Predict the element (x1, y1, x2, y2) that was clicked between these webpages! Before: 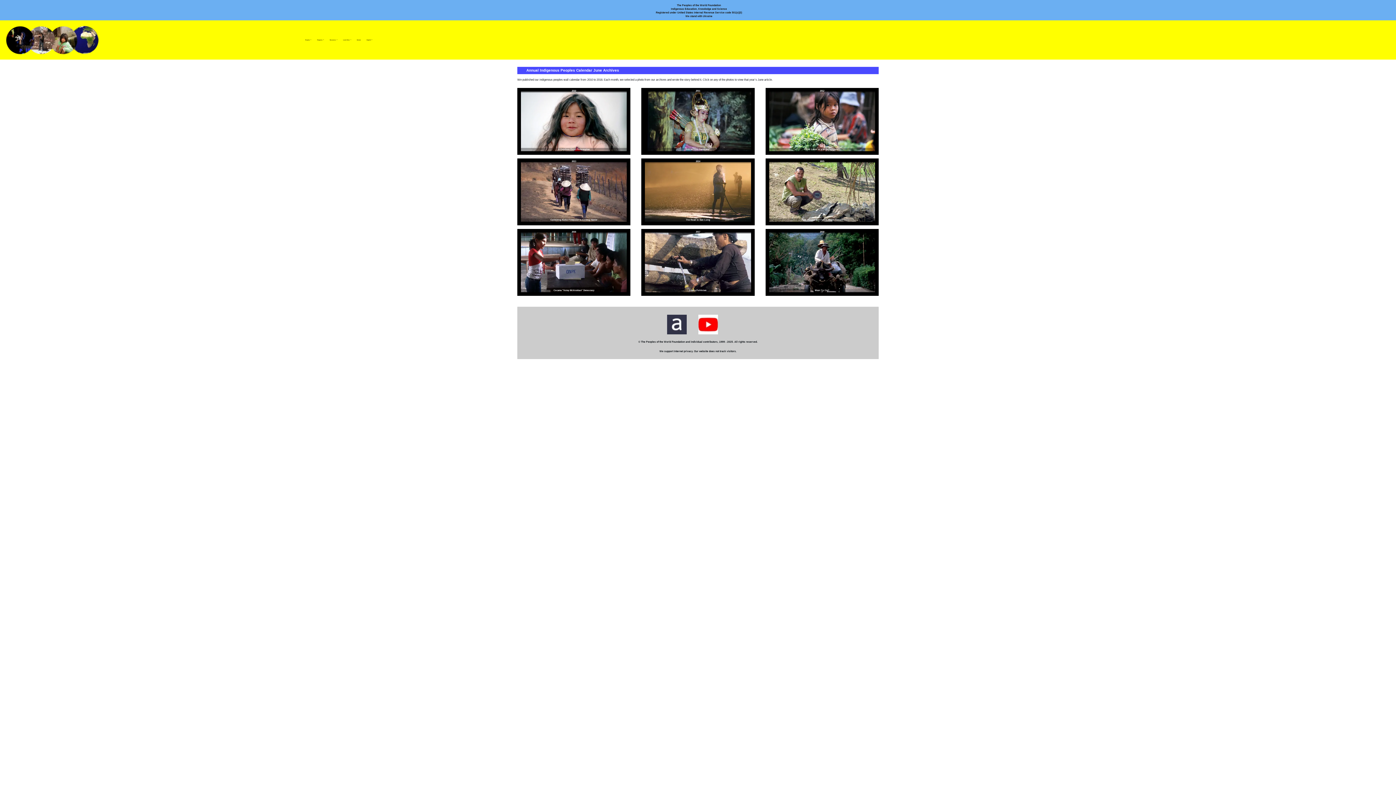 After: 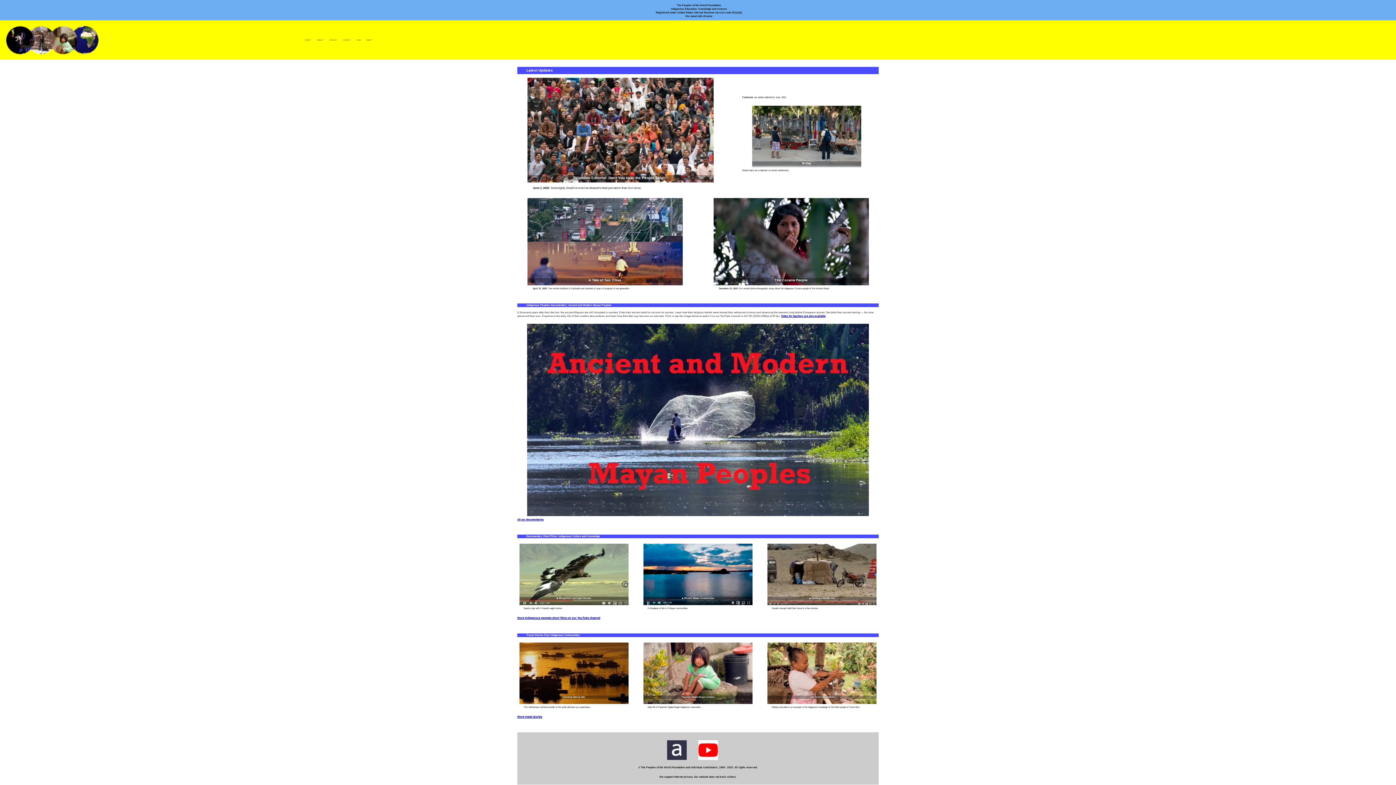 Action: bbox: (5, 23, 296, 56)